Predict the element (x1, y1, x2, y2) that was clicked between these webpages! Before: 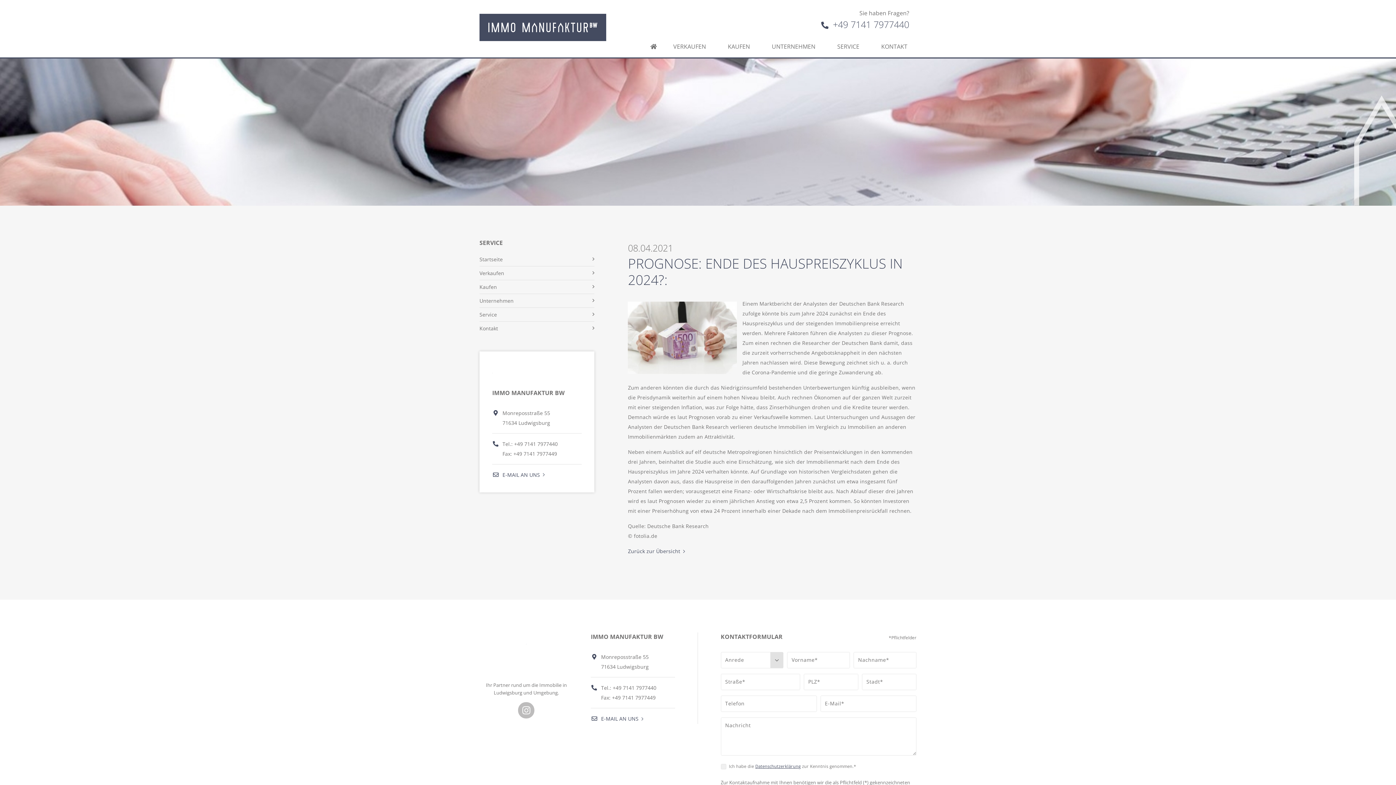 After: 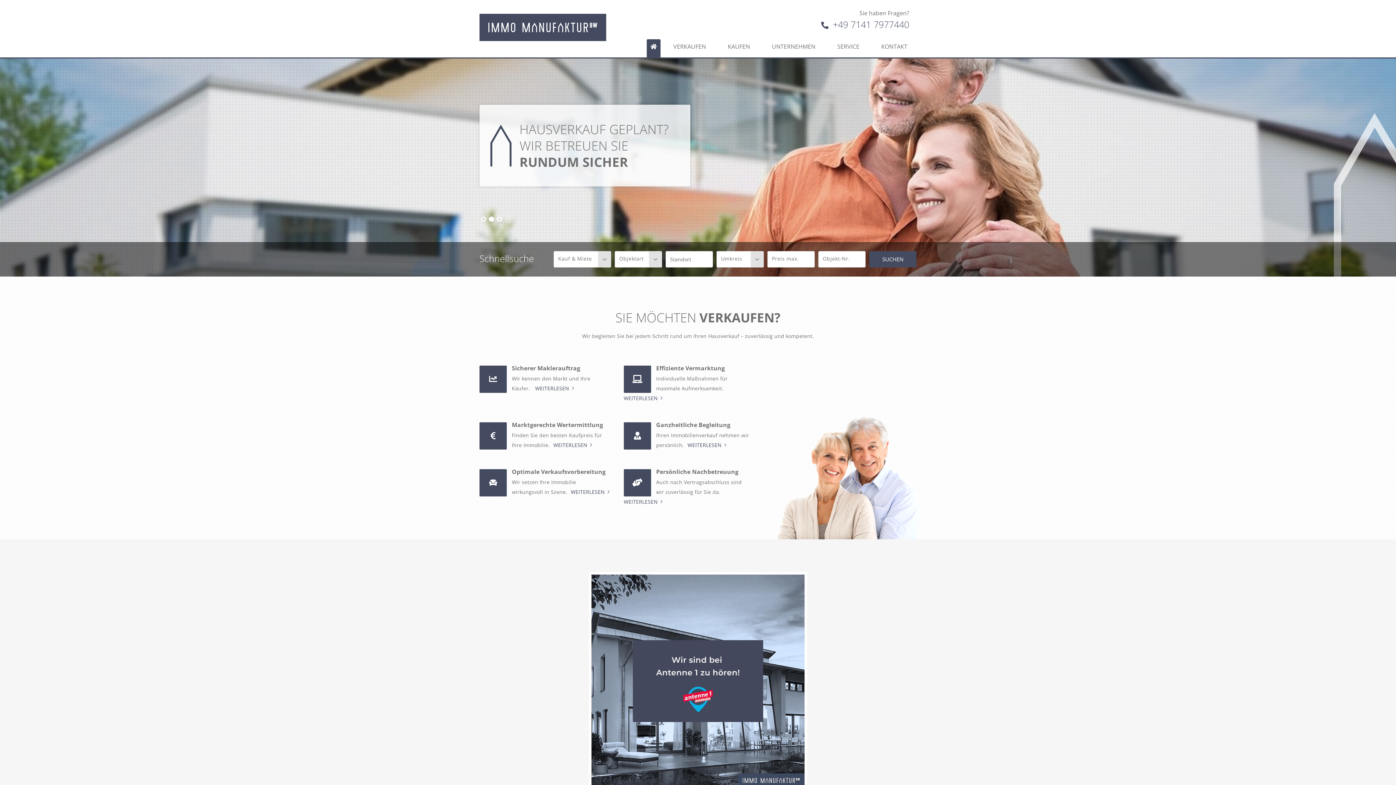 Action: bbox: (492, 369, 492, 376)